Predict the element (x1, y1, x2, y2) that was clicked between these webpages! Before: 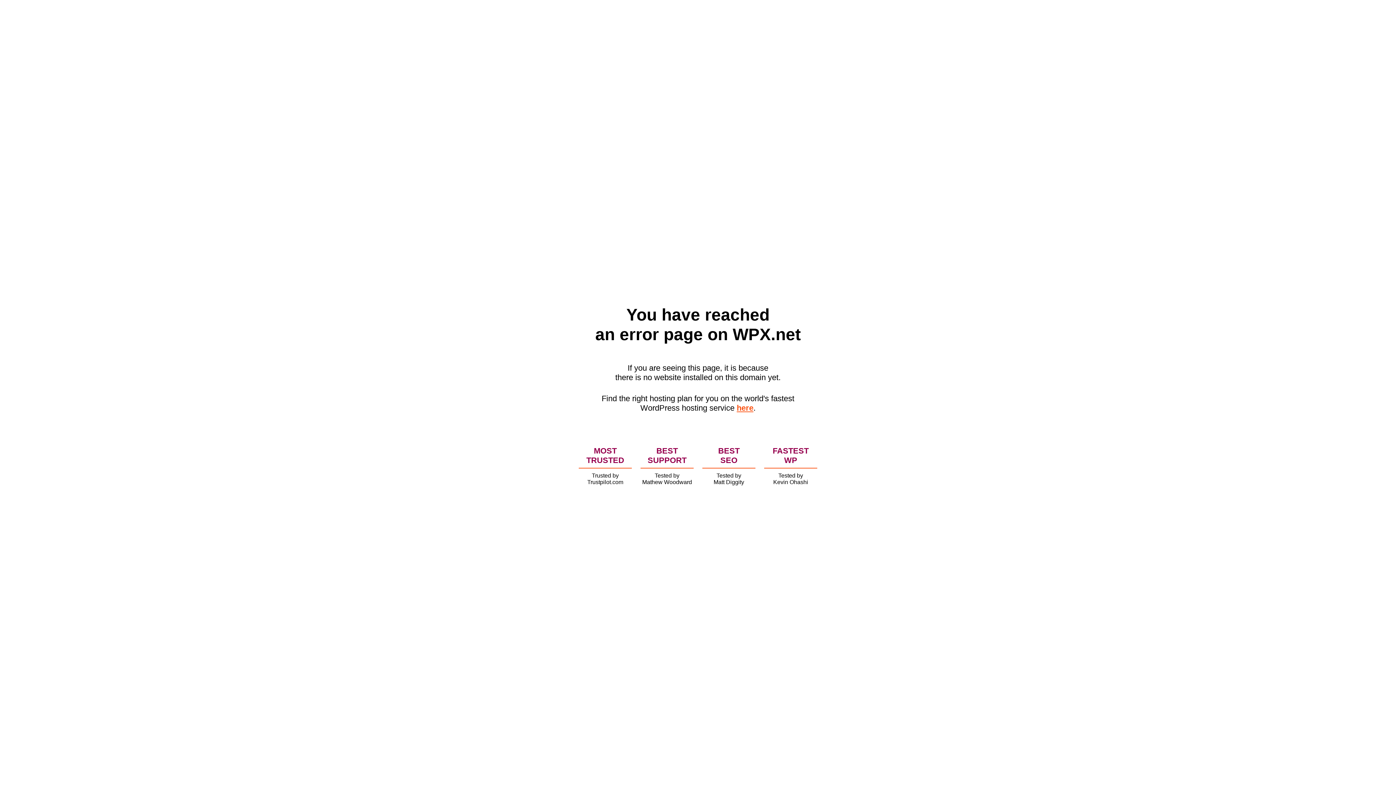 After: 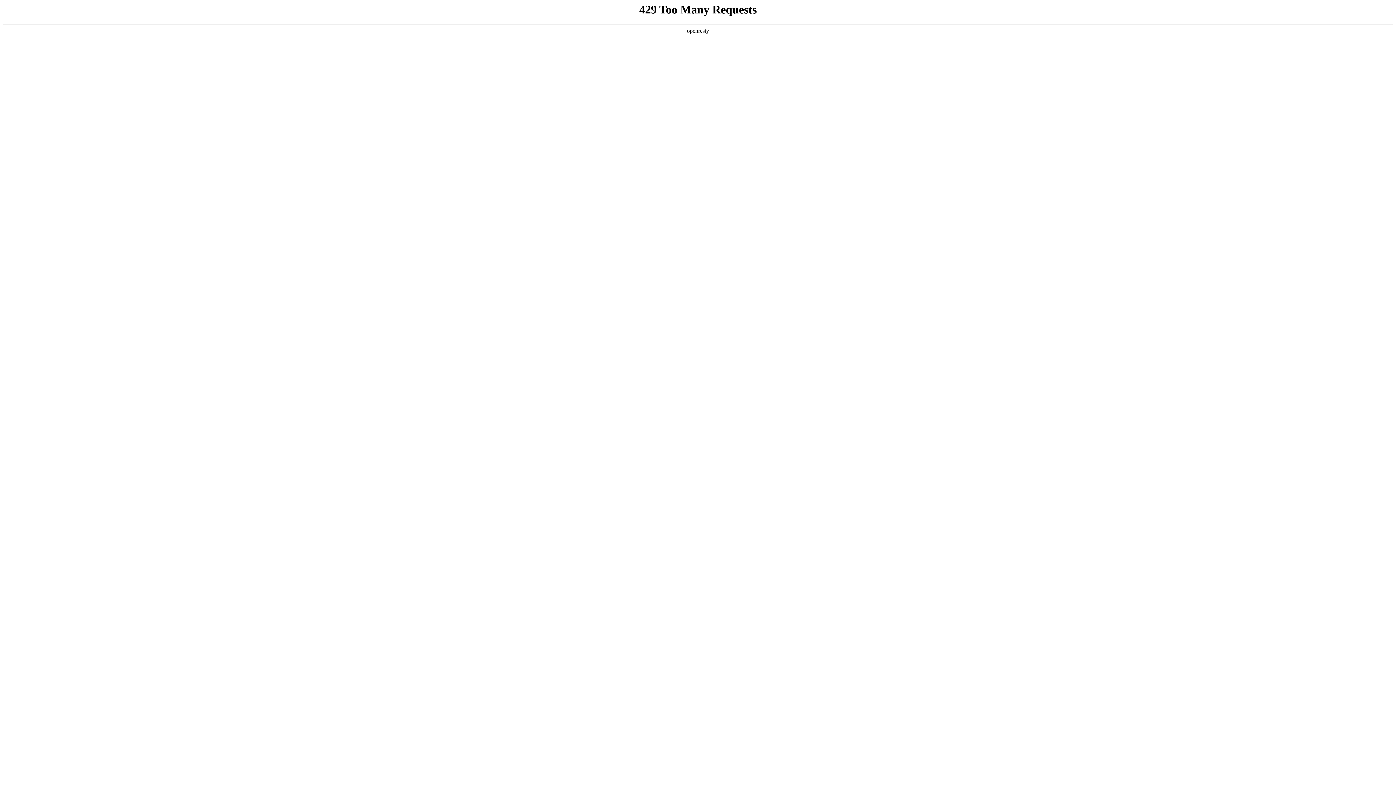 Action: label: here bbox: (736, 403, 753, 412)